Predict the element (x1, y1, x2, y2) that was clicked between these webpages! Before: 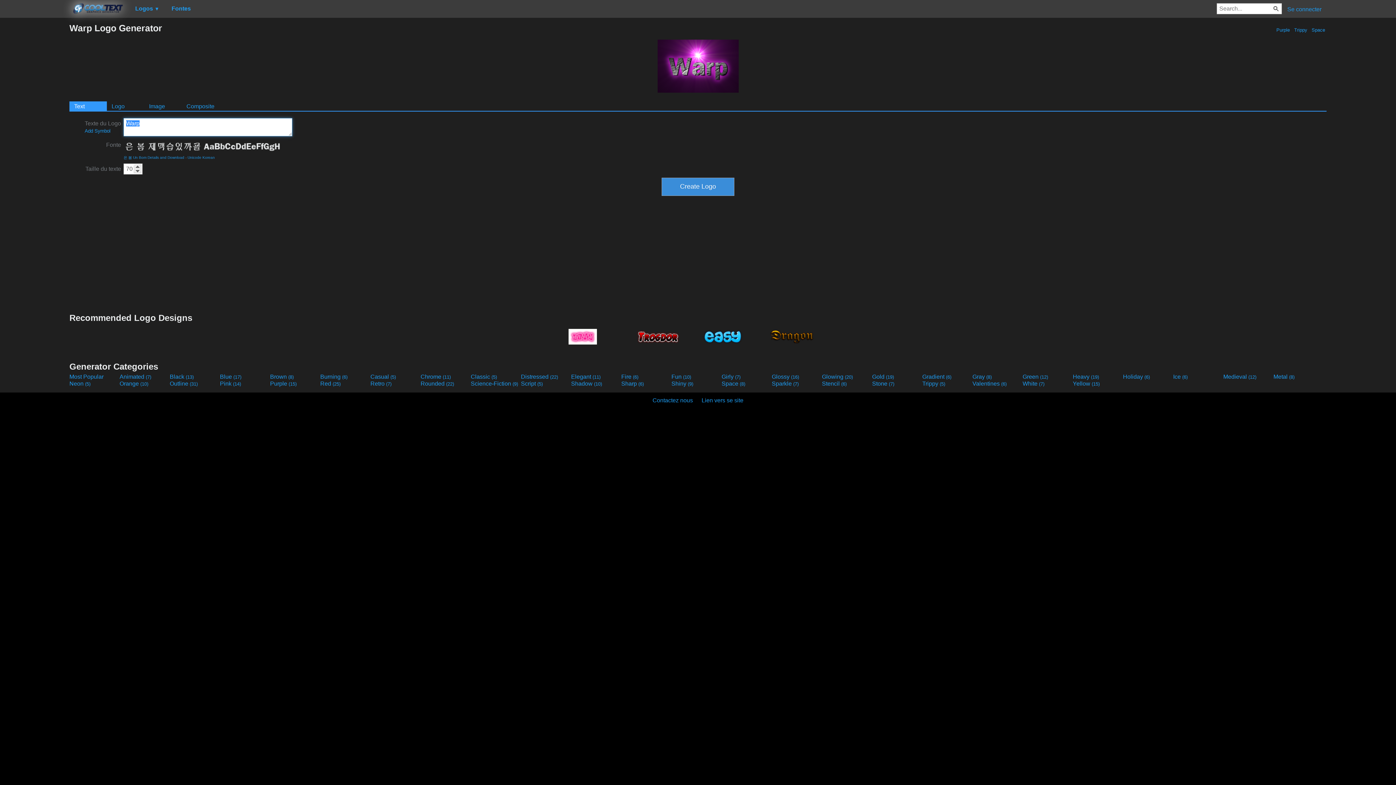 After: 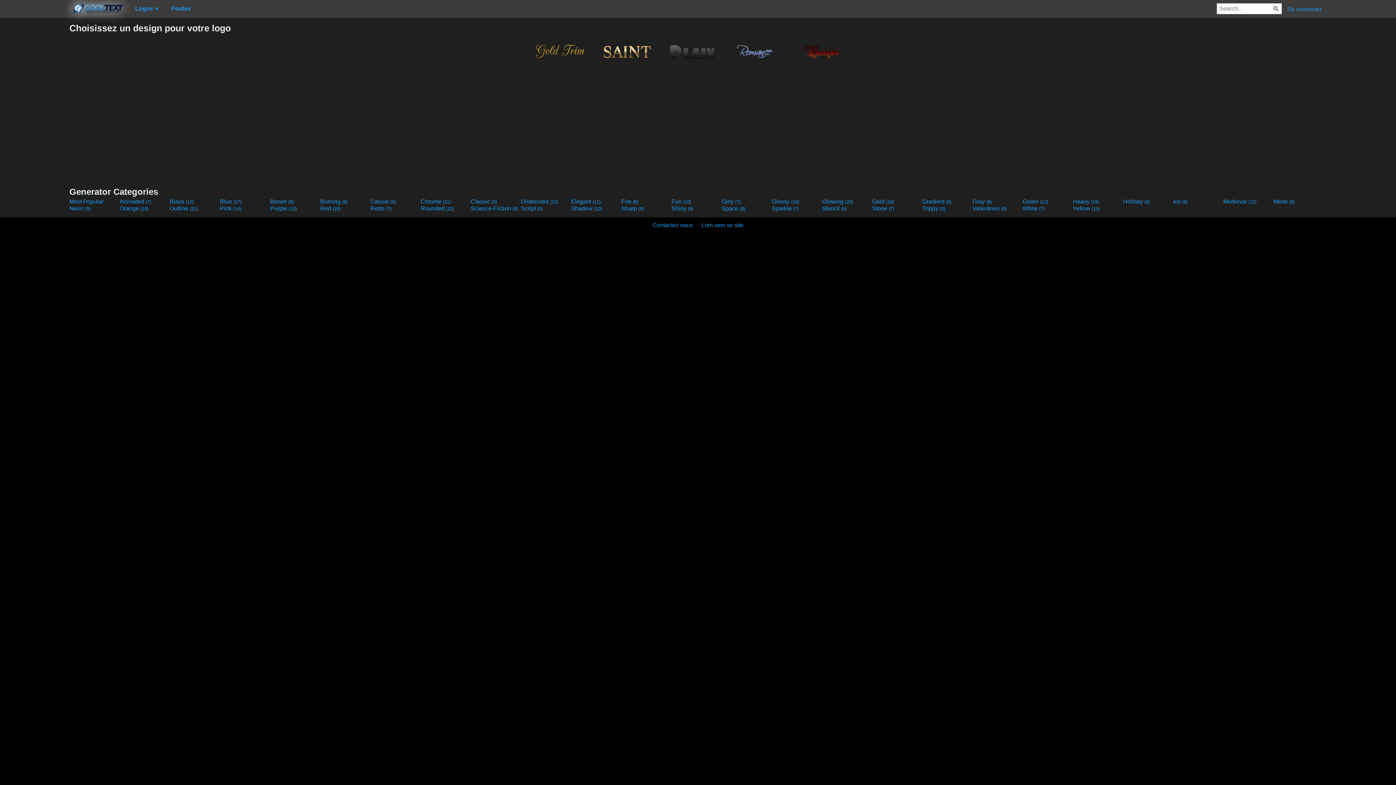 Action: bbox: (470, 373, 519, 380) label: Classic (5)